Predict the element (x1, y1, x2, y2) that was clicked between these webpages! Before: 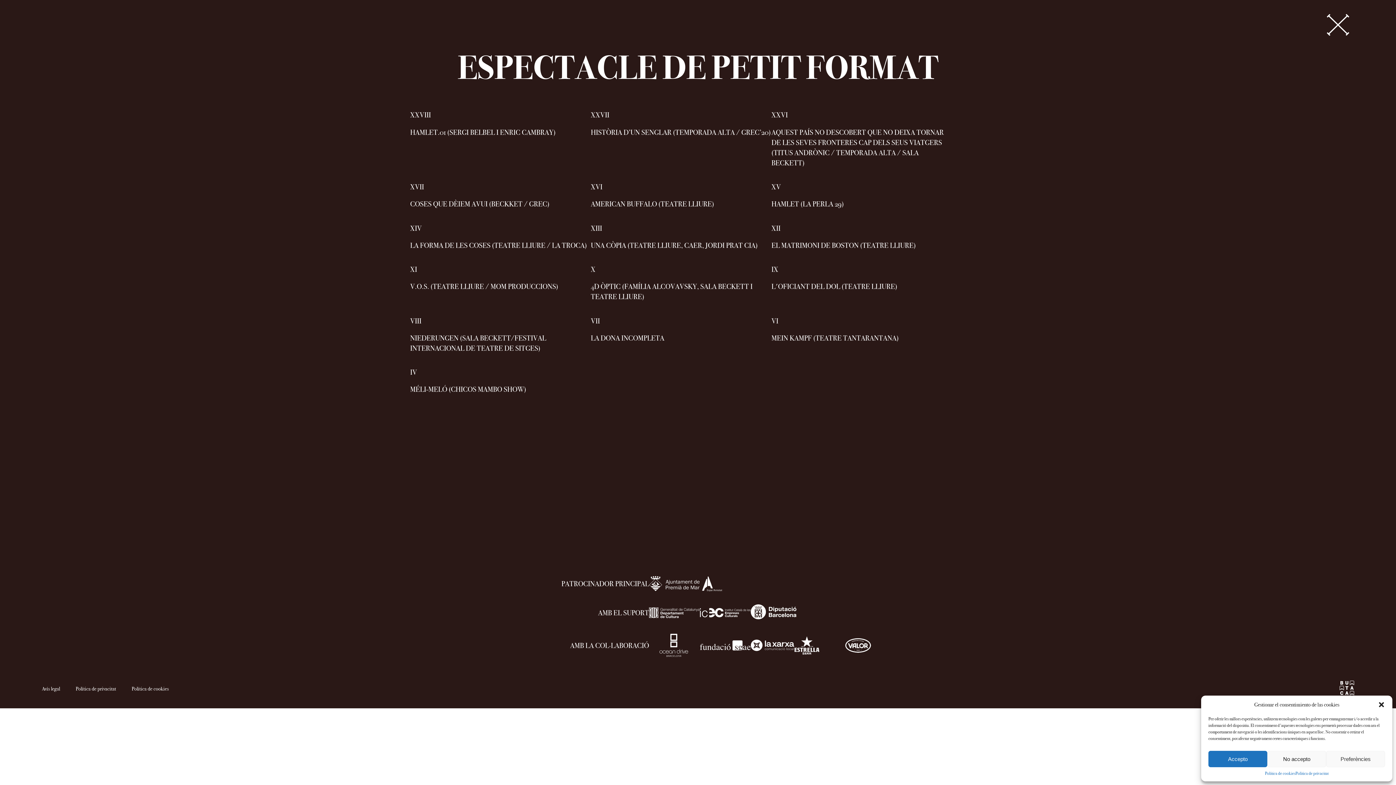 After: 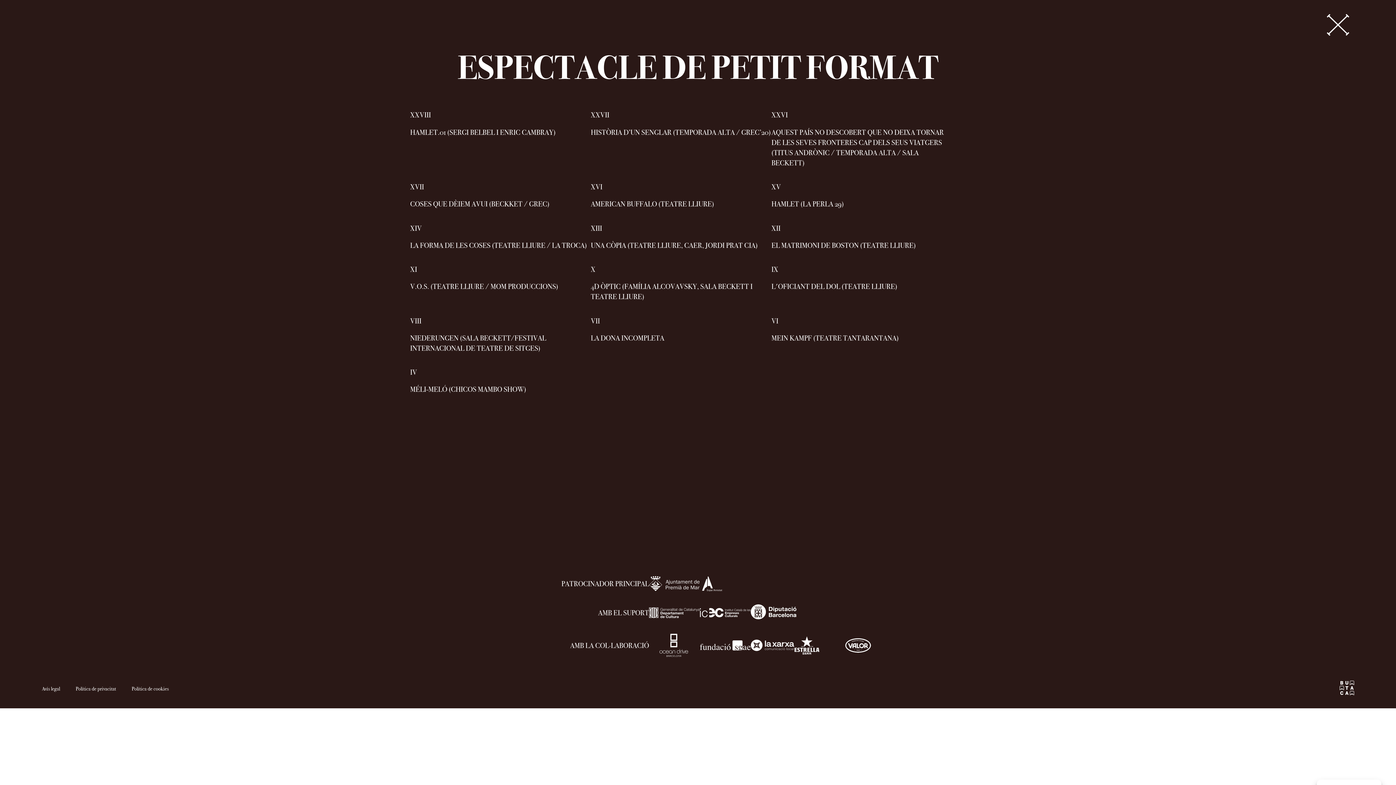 Action: bbox: (1378, 701, 1385, 708) label: Cerrar ventana